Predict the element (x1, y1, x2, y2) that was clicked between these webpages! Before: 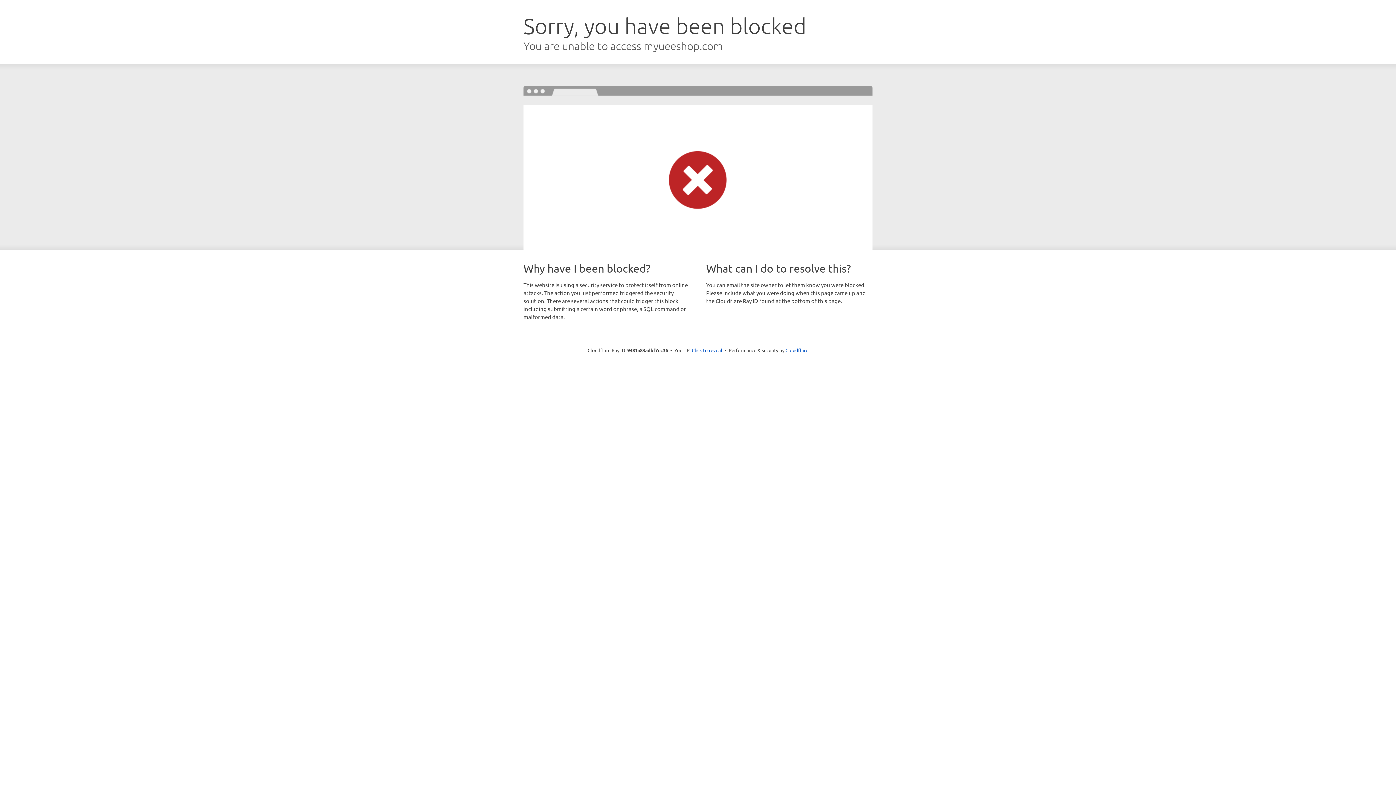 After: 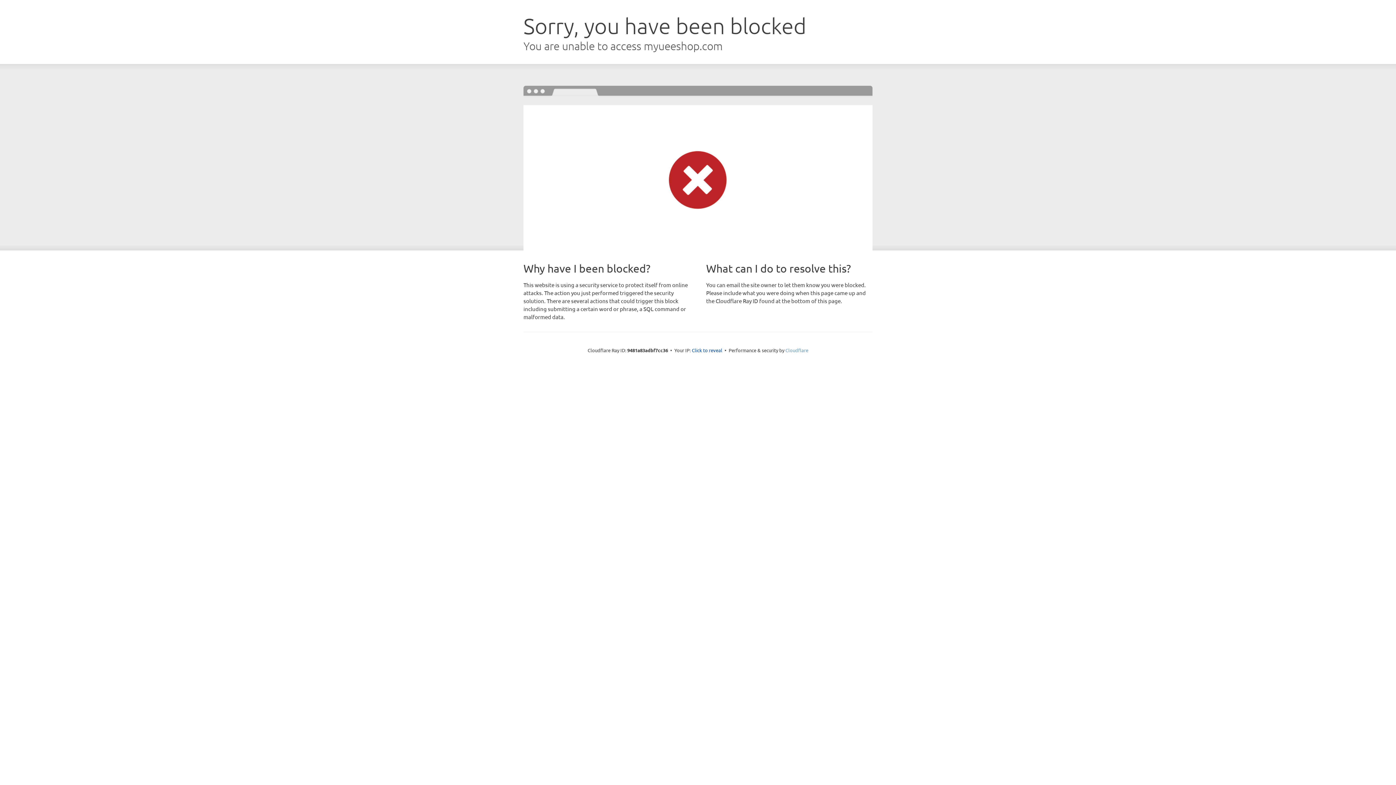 Action: label: Cloudflare bbox: (785, 347, 808, 353)